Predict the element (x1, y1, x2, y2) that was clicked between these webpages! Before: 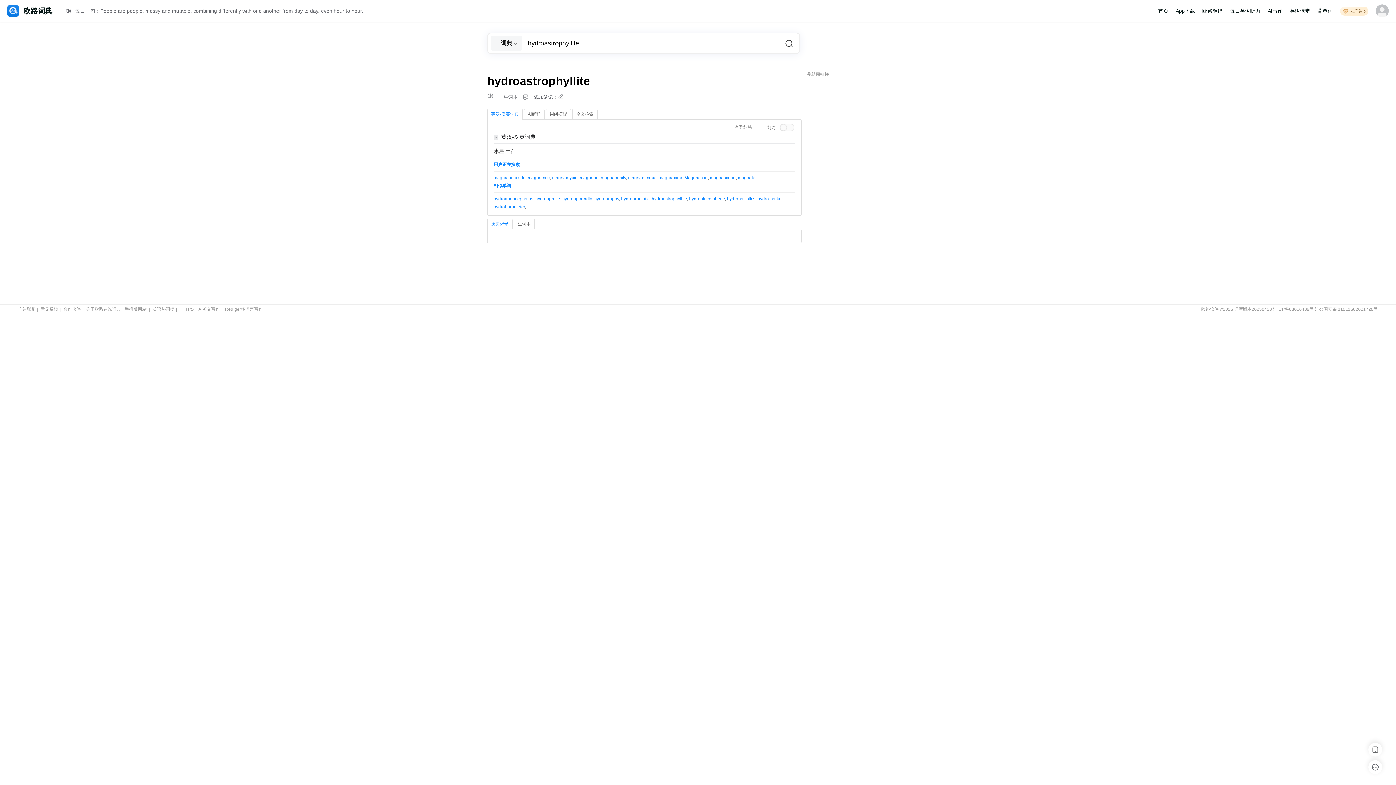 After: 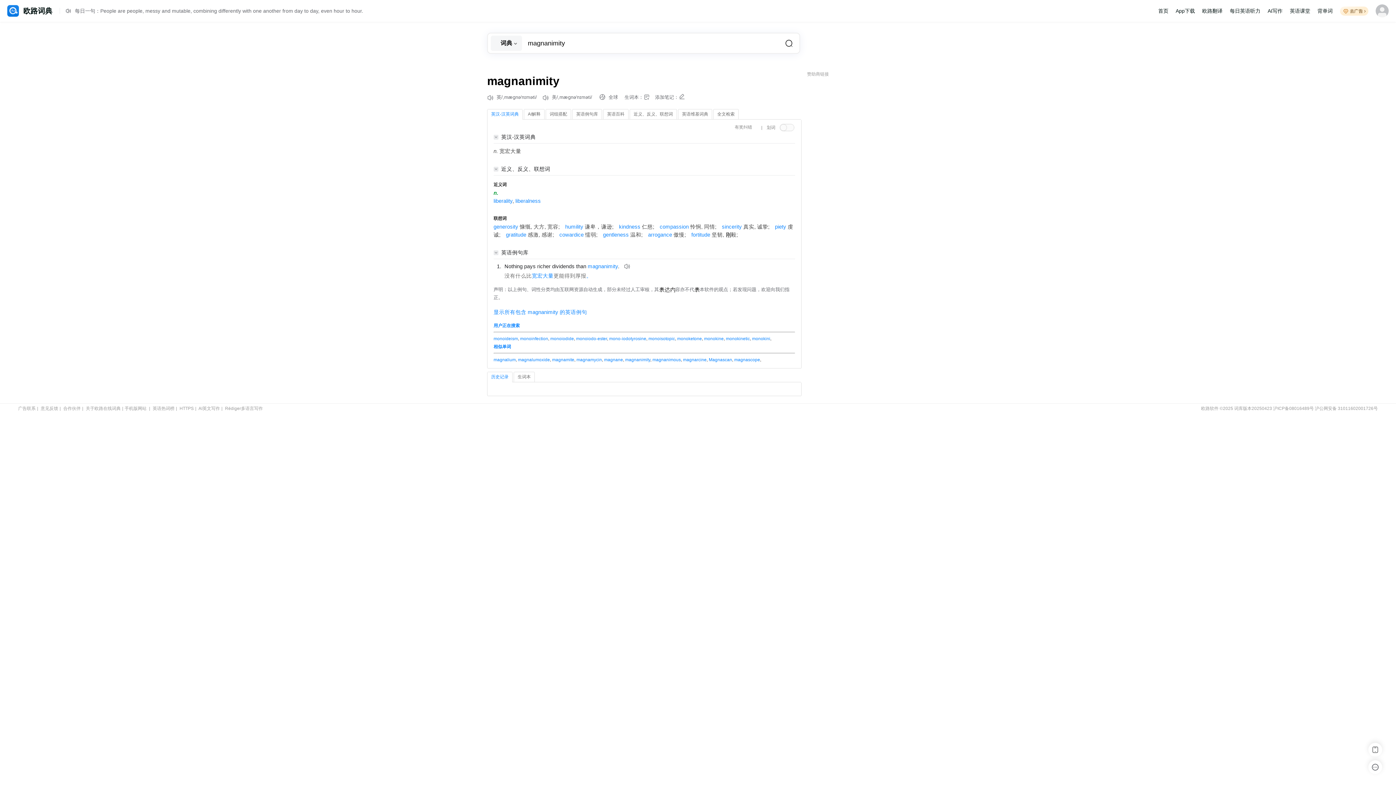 Action: label: magnanimity bbox: (601, 175, 626, 180)